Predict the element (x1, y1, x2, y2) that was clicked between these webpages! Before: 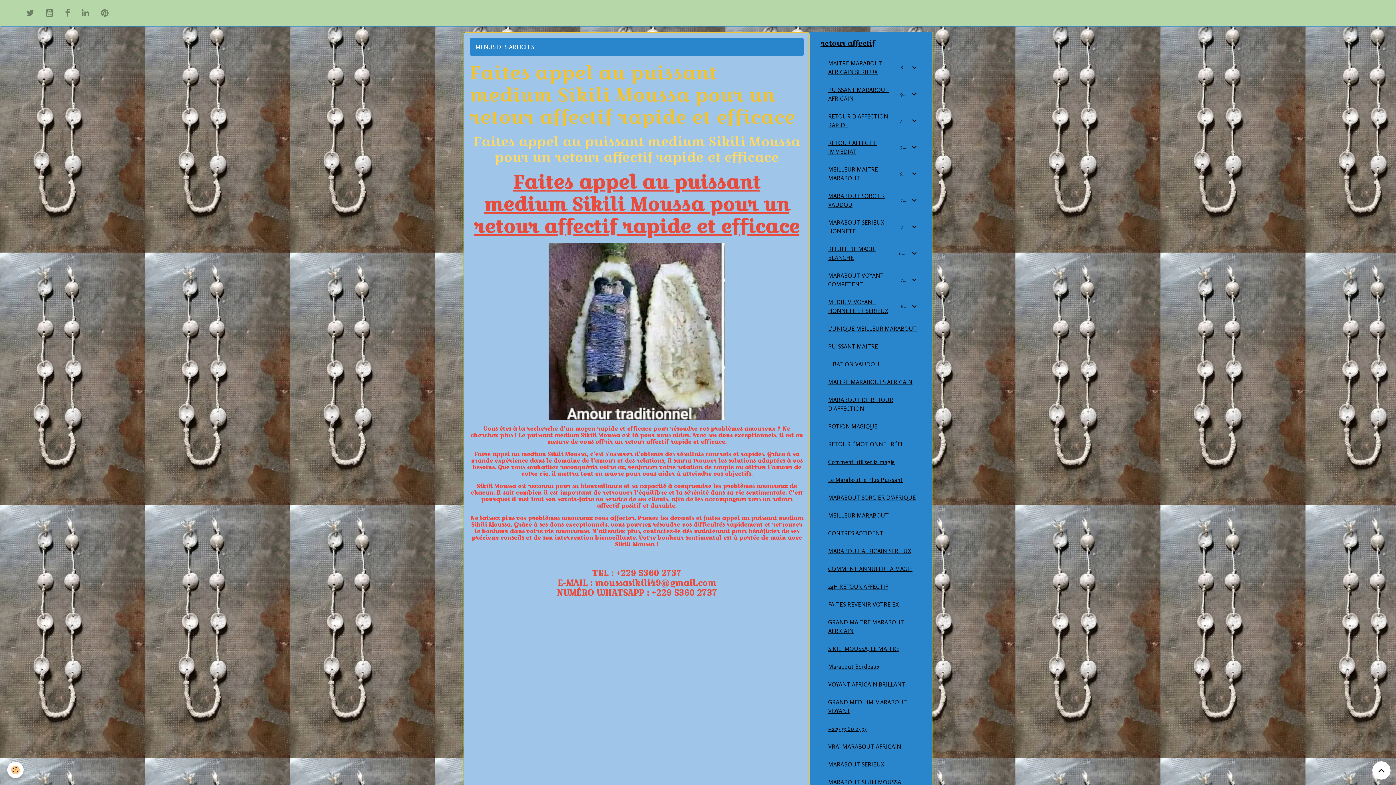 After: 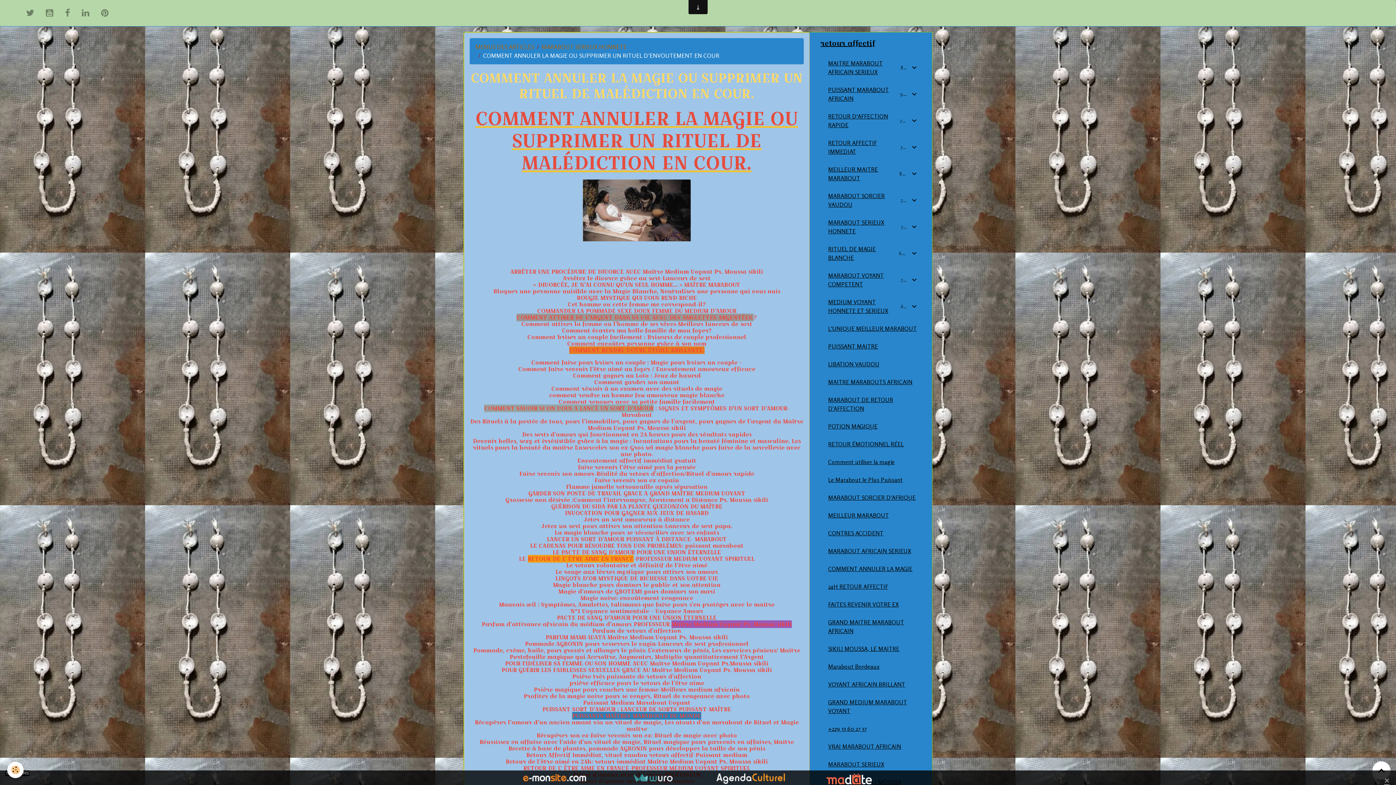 Action: label: COMMENT ANNULER LA MAGIE bbox: (820, 560, 926, 578)